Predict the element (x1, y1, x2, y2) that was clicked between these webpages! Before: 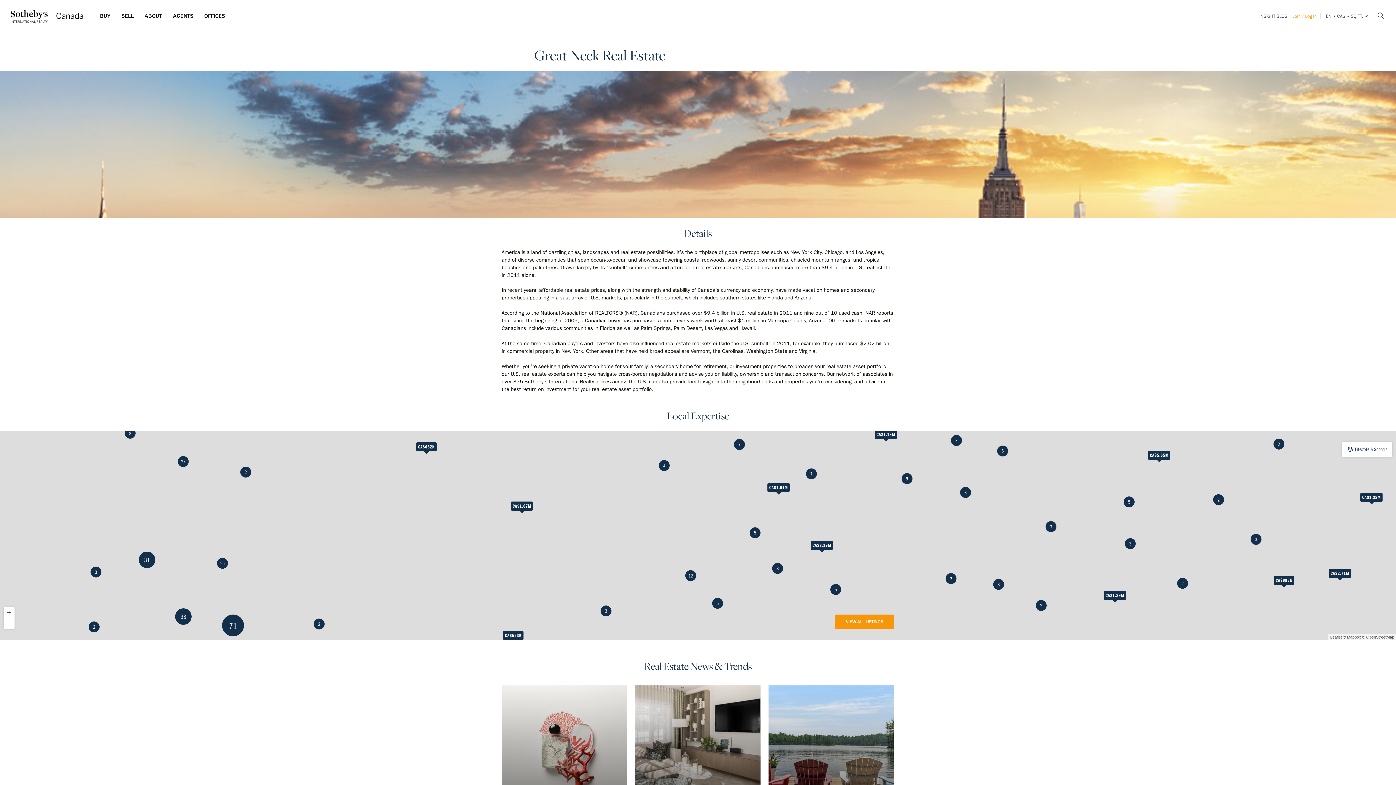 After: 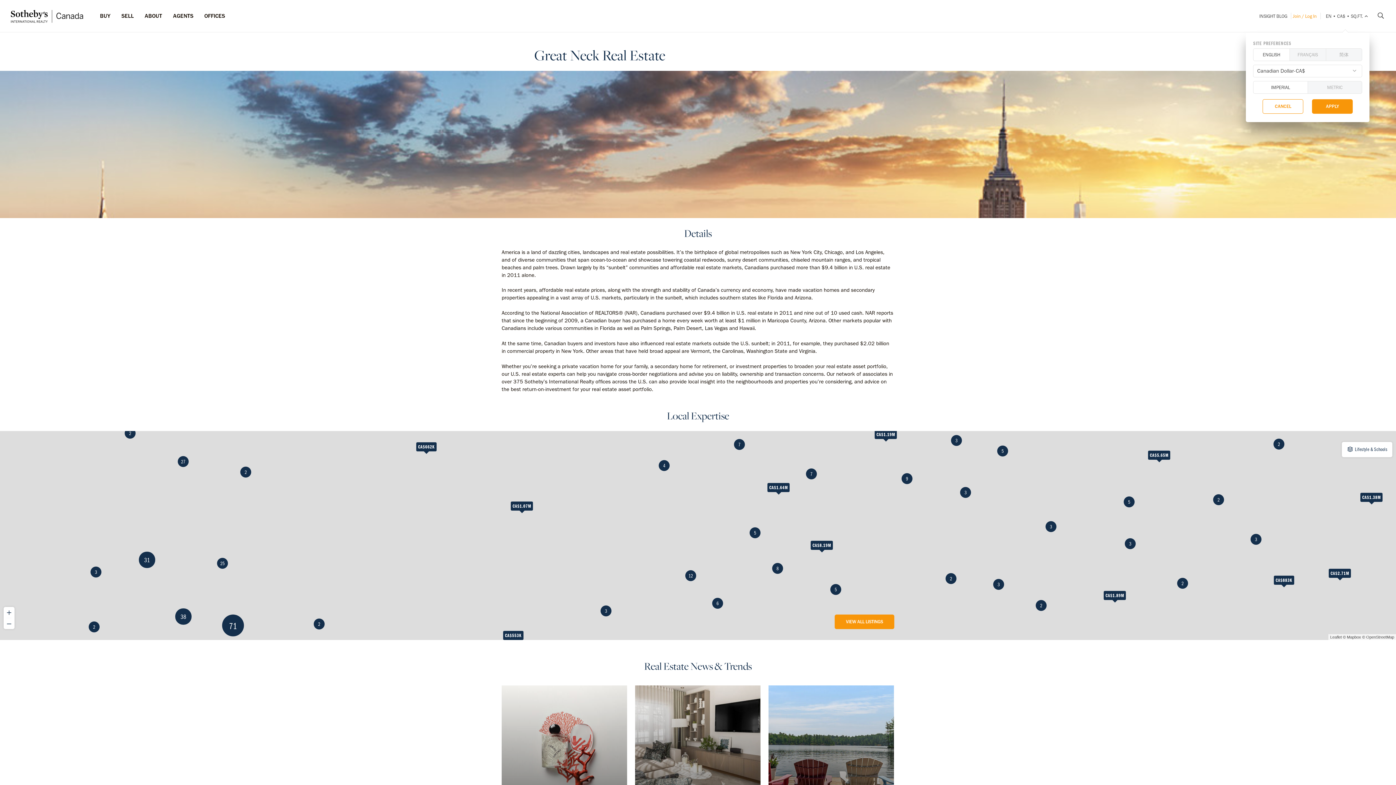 Action: bbox: (1322, 10, 1369, 22) label: EN•CA$•SQ.FT.